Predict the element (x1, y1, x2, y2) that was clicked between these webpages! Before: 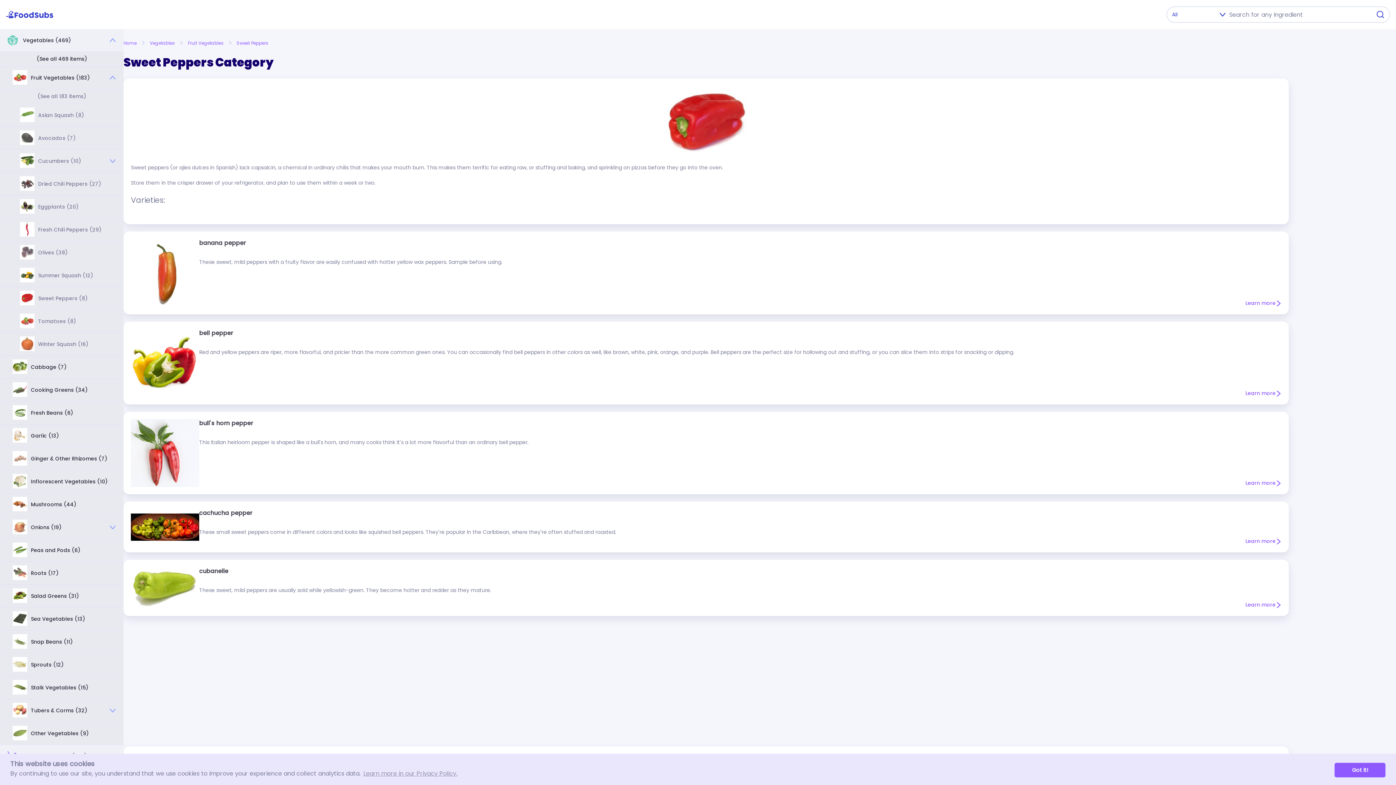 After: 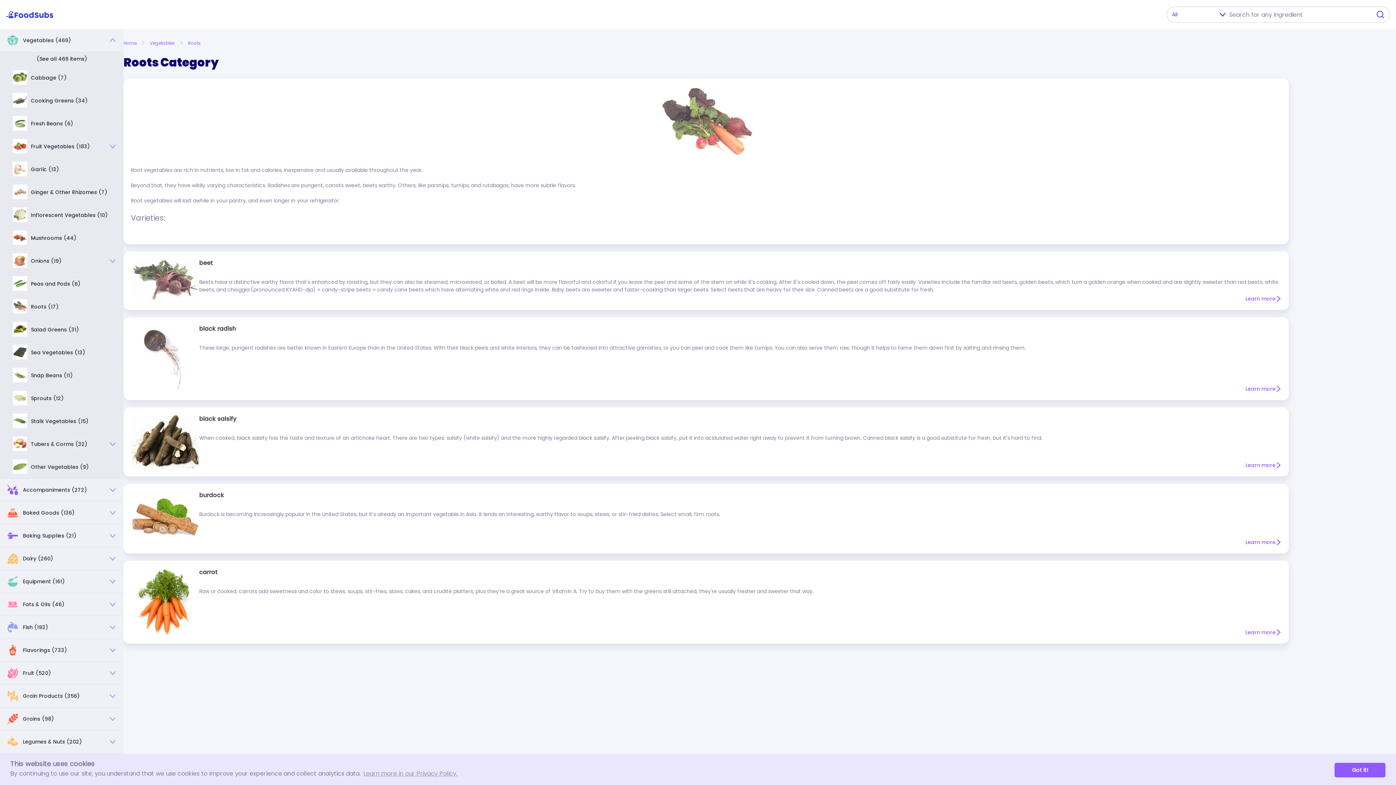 Action: label: Roots (17) bbox: (0, 562, 123, 585)